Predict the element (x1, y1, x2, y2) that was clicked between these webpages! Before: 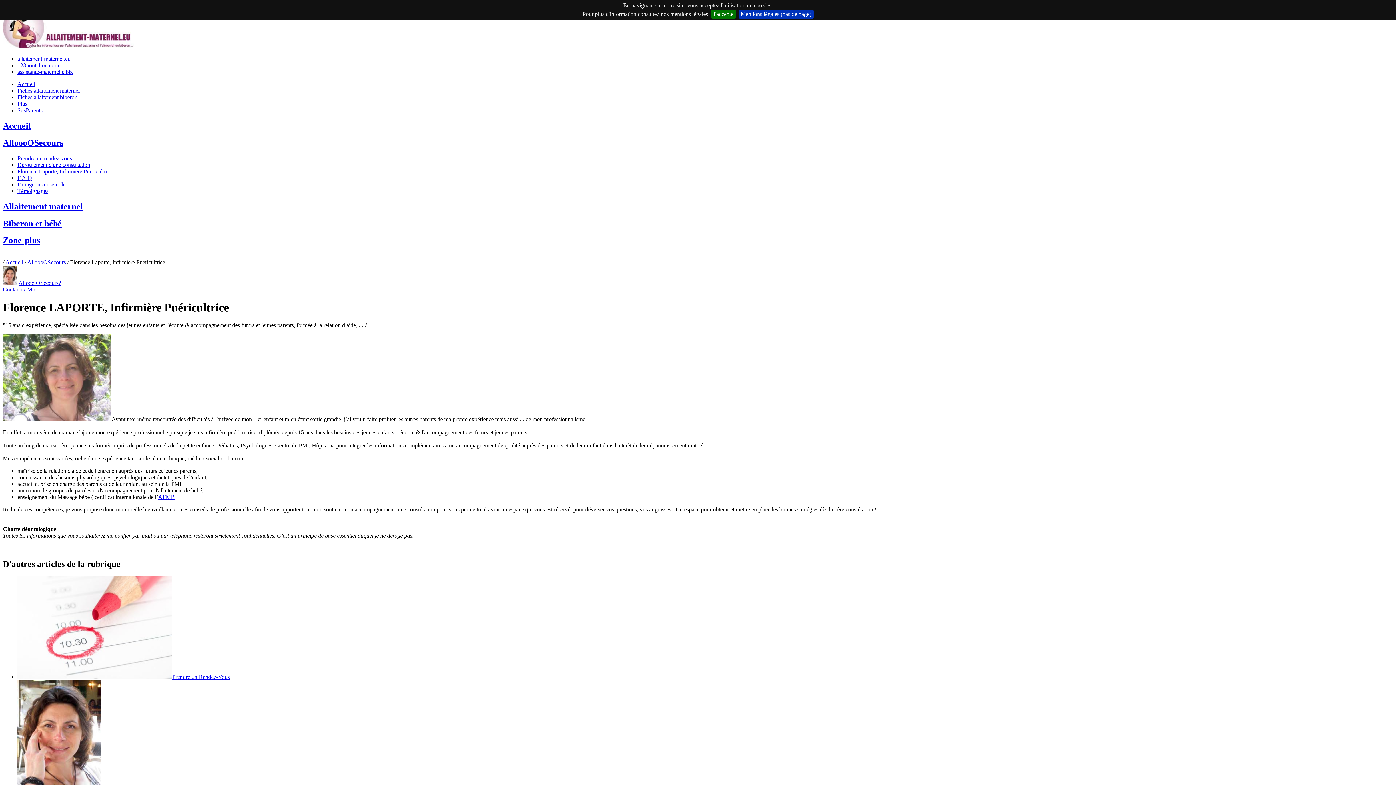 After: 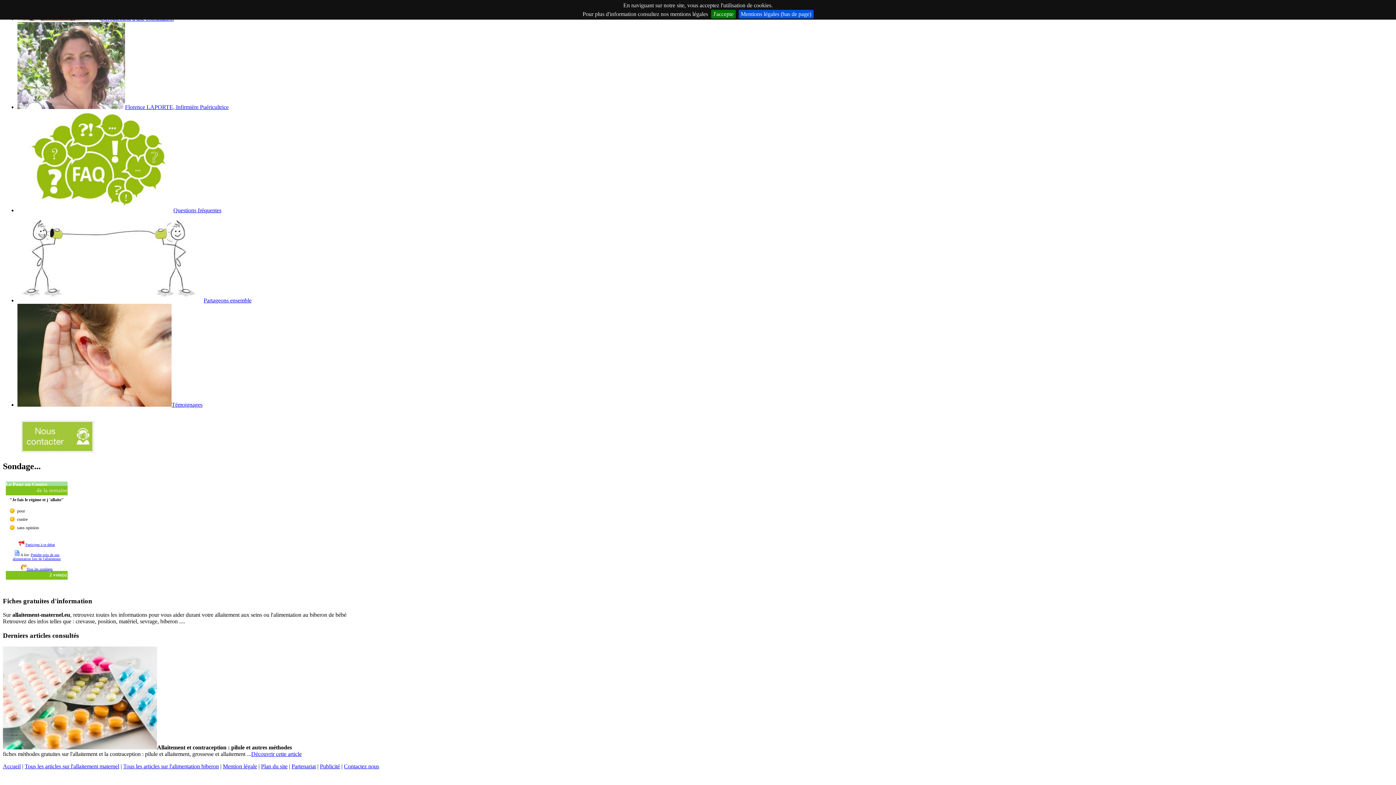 Action: label: Mentions légales (bas de page) bbox: (738, 9, 813, 18)